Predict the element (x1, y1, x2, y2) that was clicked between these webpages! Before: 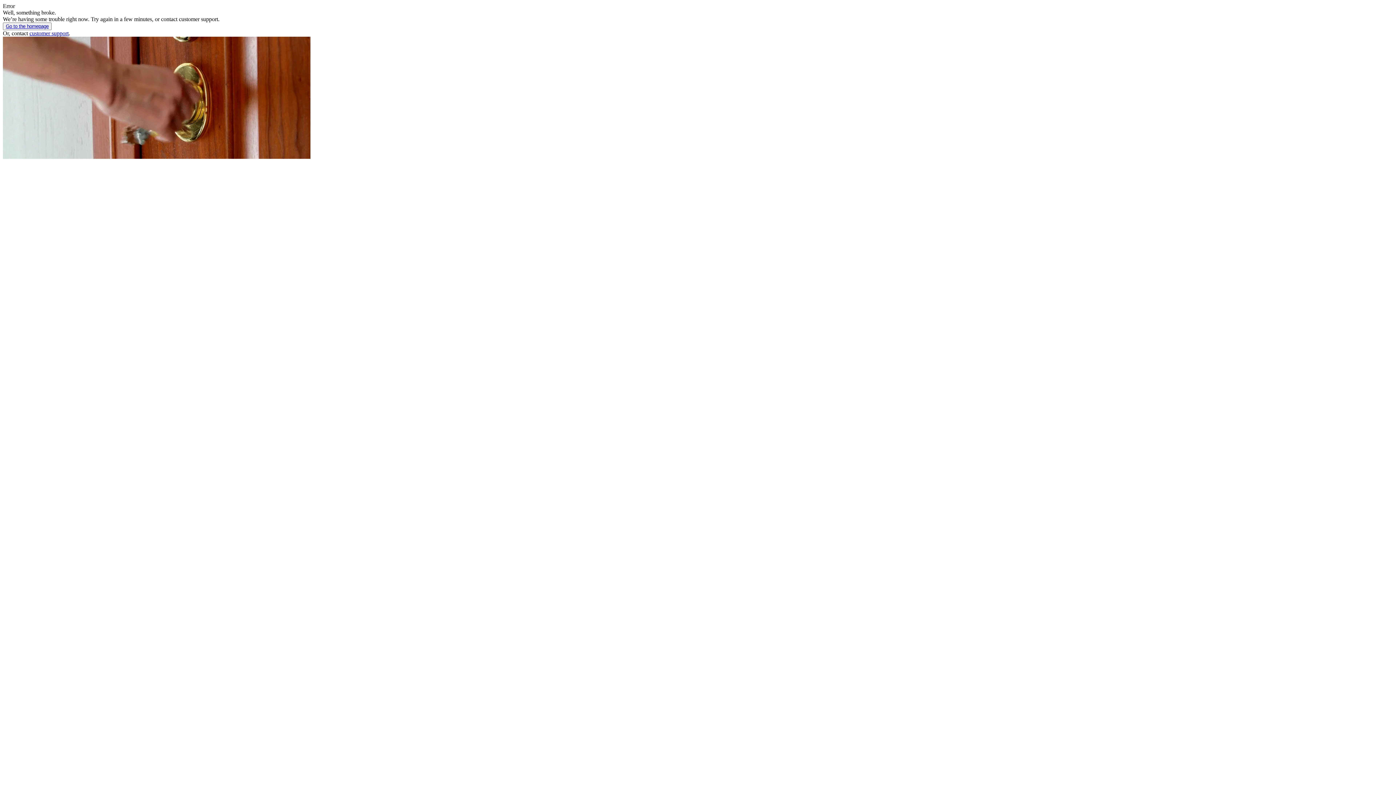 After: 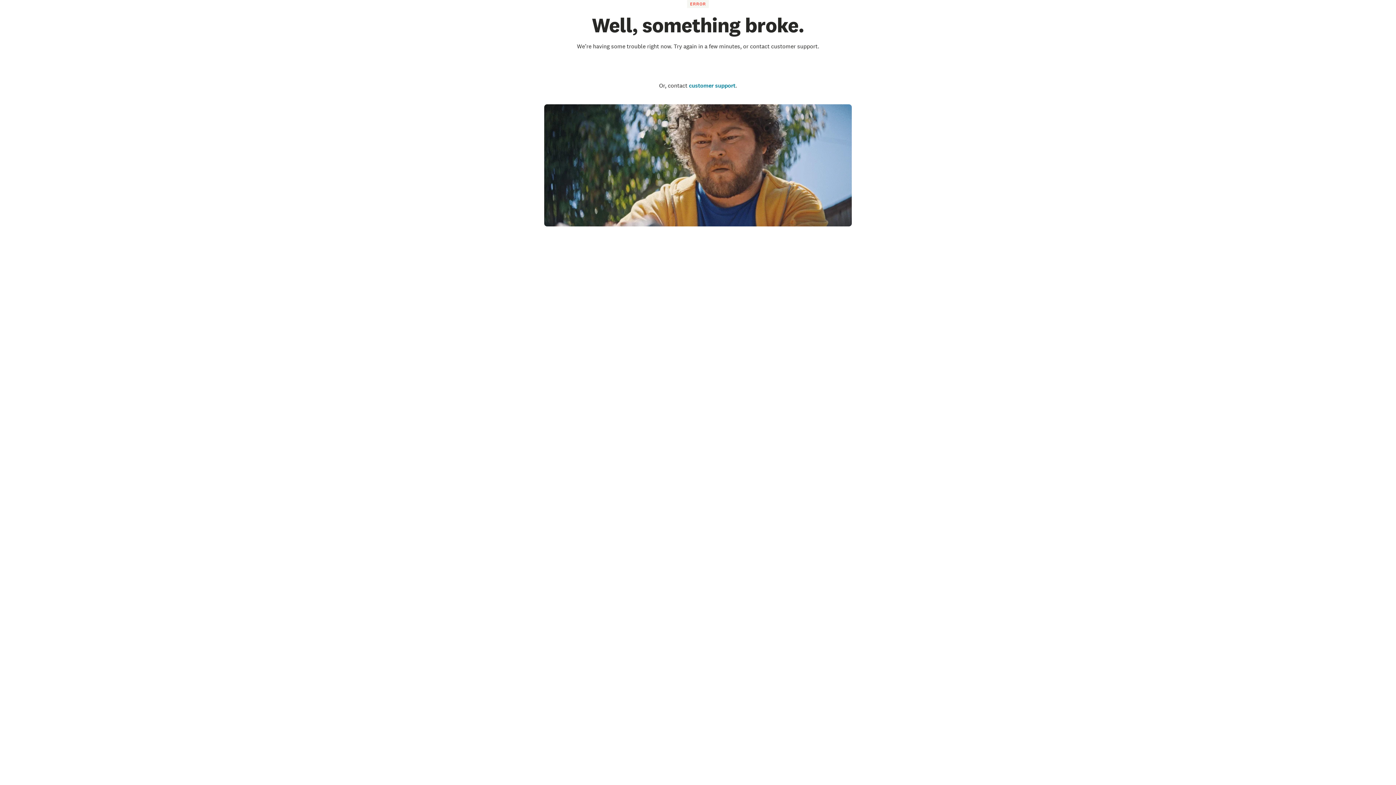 Action: label: Go to the homepage bbox: (2, 22, 51, 30)